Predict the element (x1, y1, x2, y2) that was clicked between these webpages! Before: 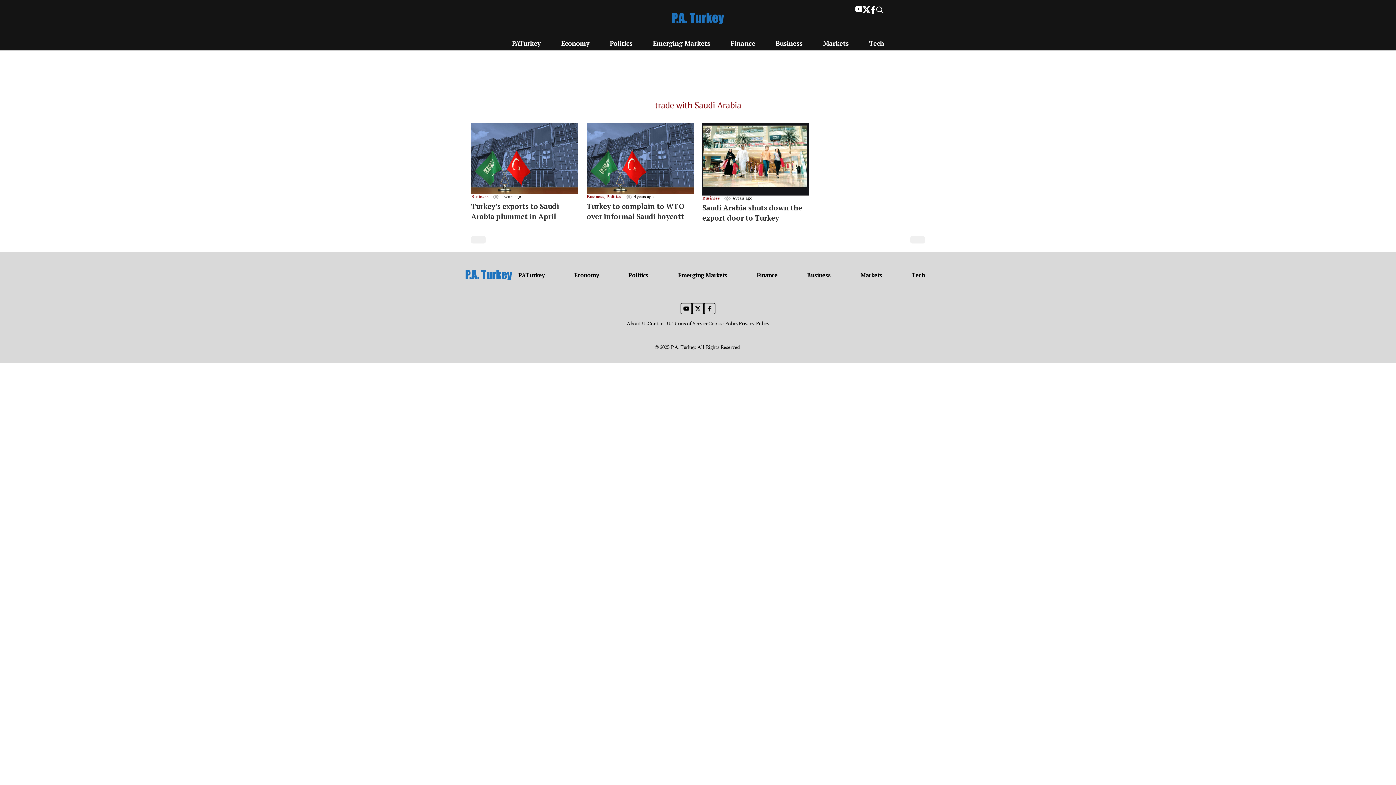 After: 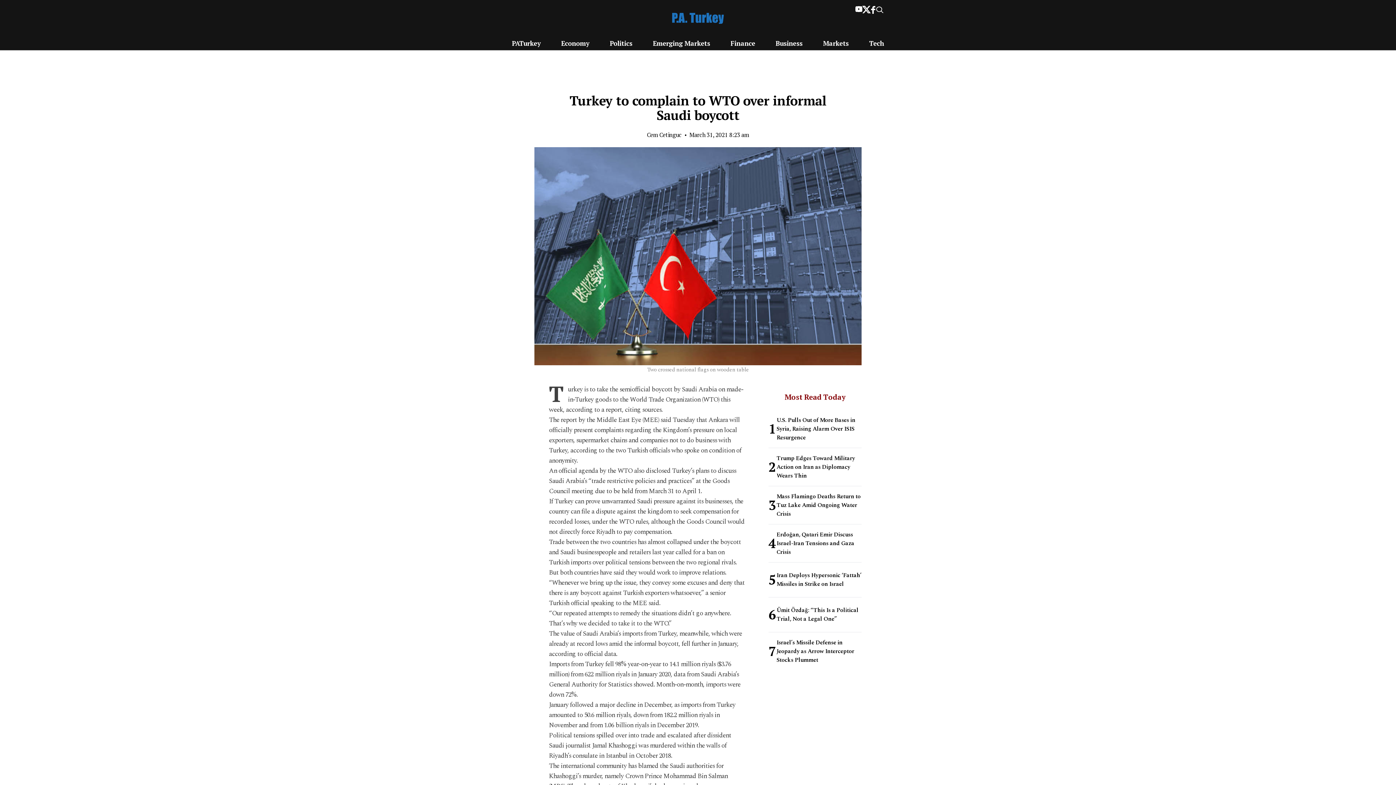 Action: bbox: (586, 122, 693, 194)